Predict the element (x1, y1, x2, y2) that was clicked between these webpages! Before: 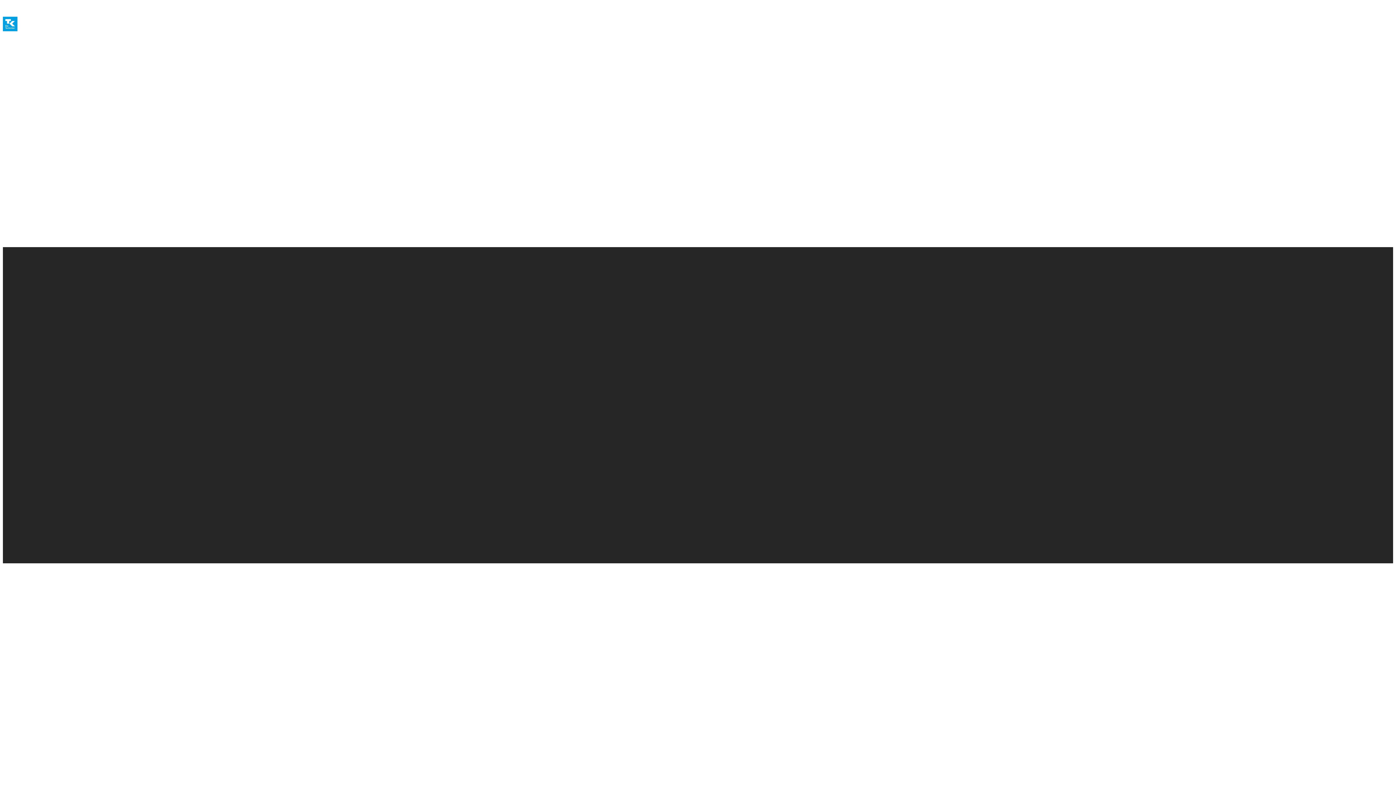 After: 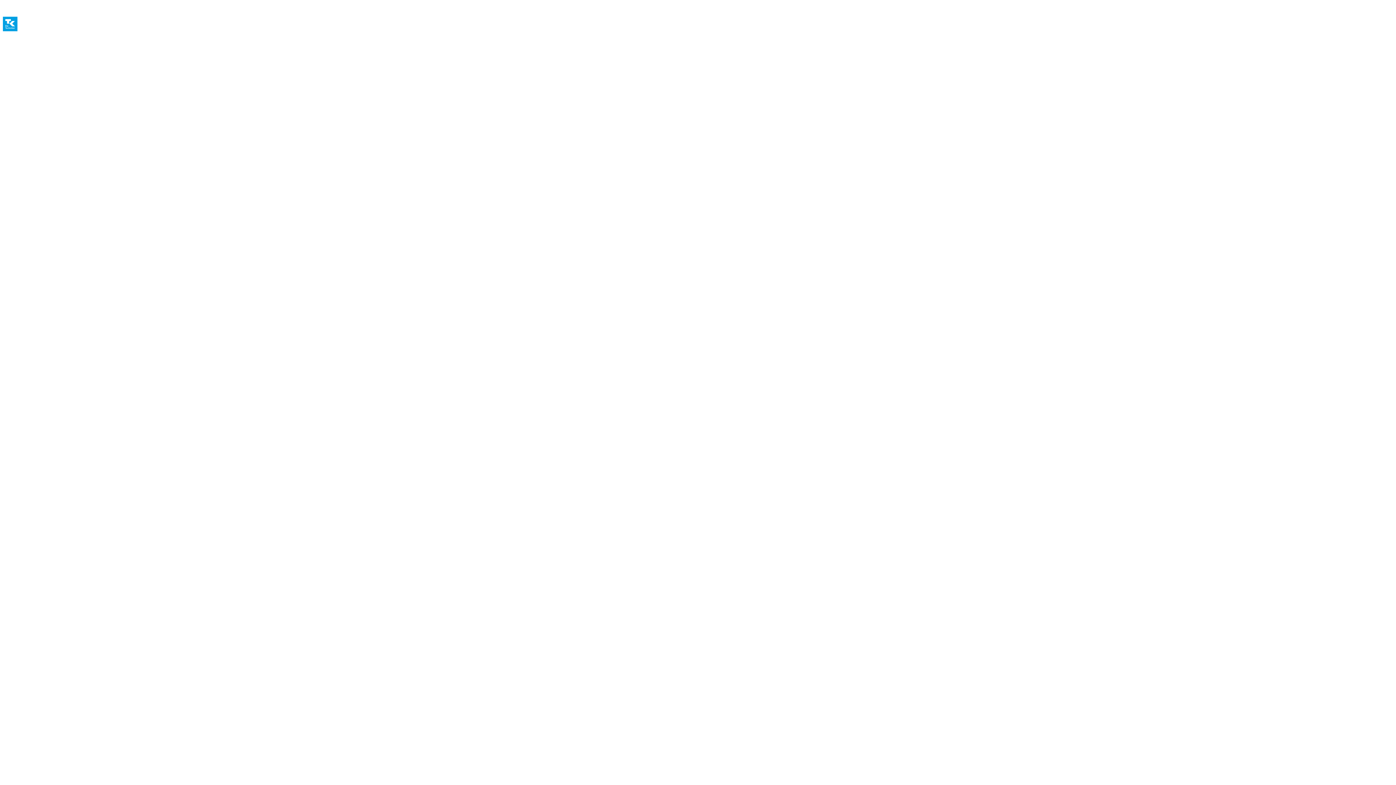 Action: bbox: (2, 9, 17, 38)